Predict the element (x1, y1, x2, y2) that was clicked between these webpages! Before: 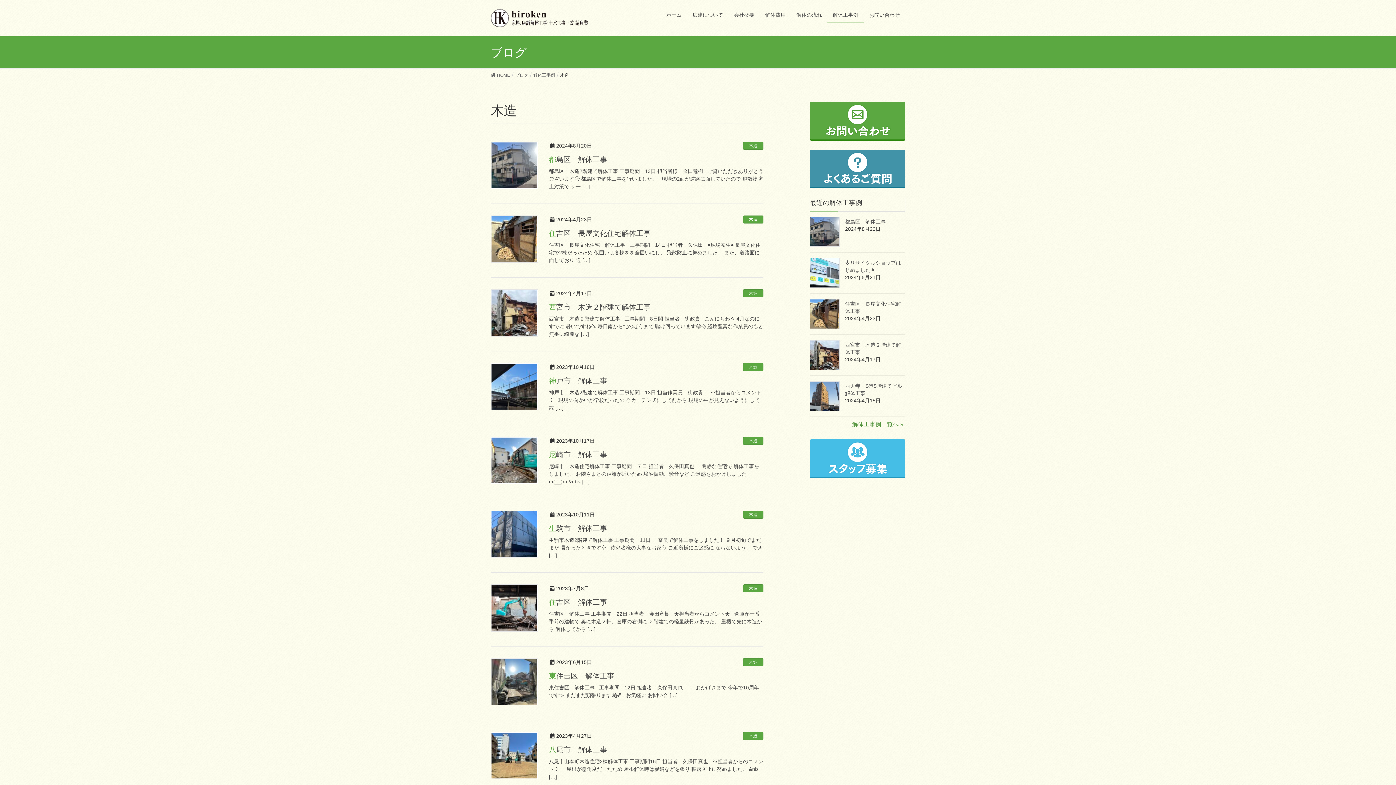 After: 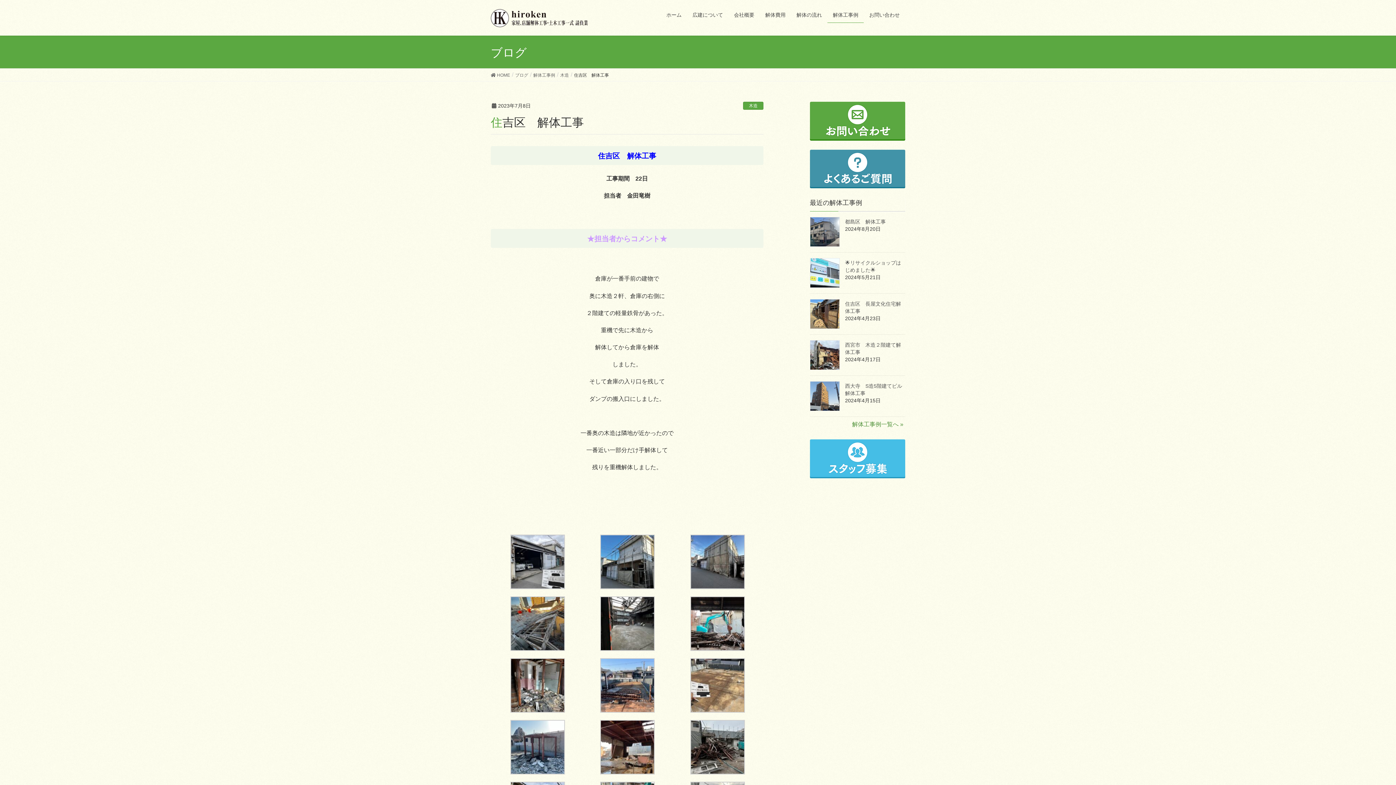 Action: bbox: (490, 584, 538, 631)